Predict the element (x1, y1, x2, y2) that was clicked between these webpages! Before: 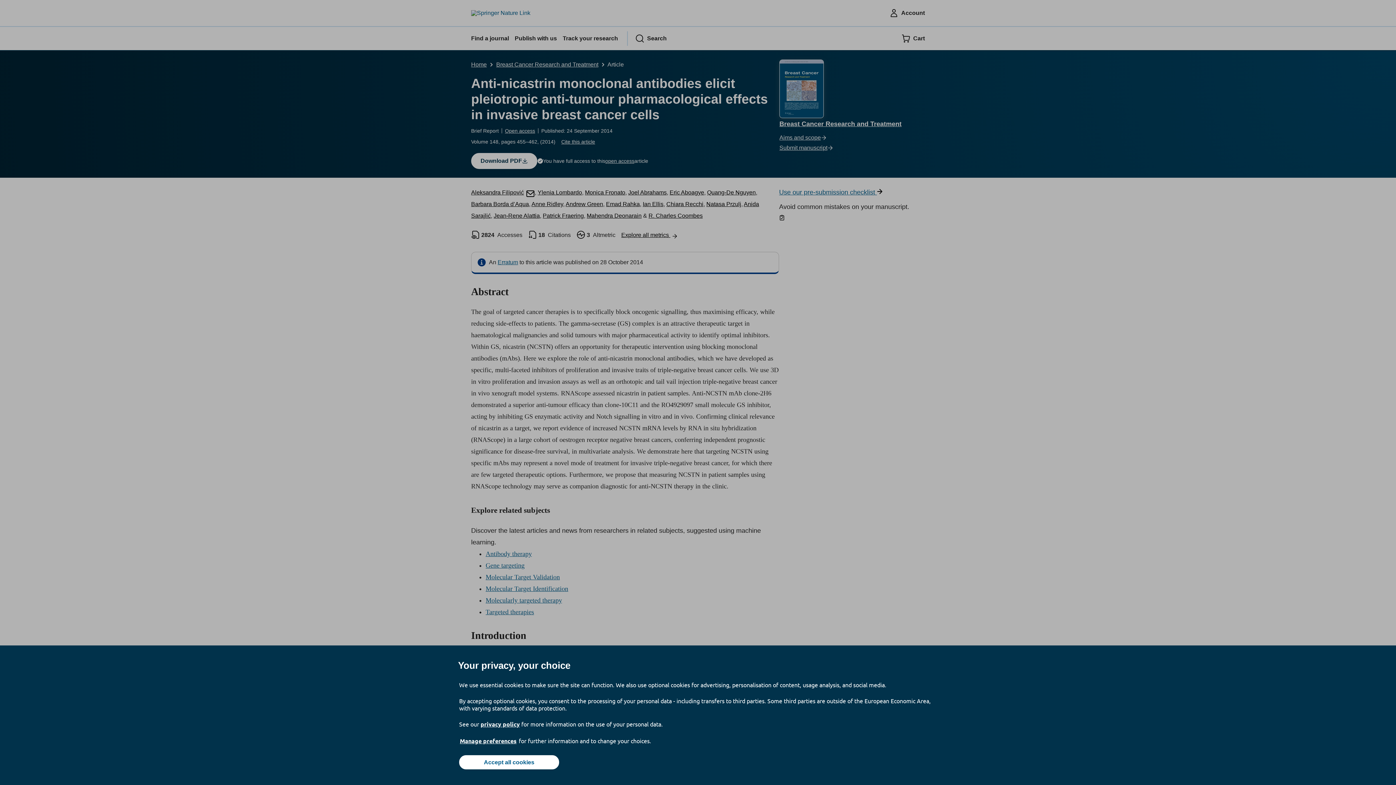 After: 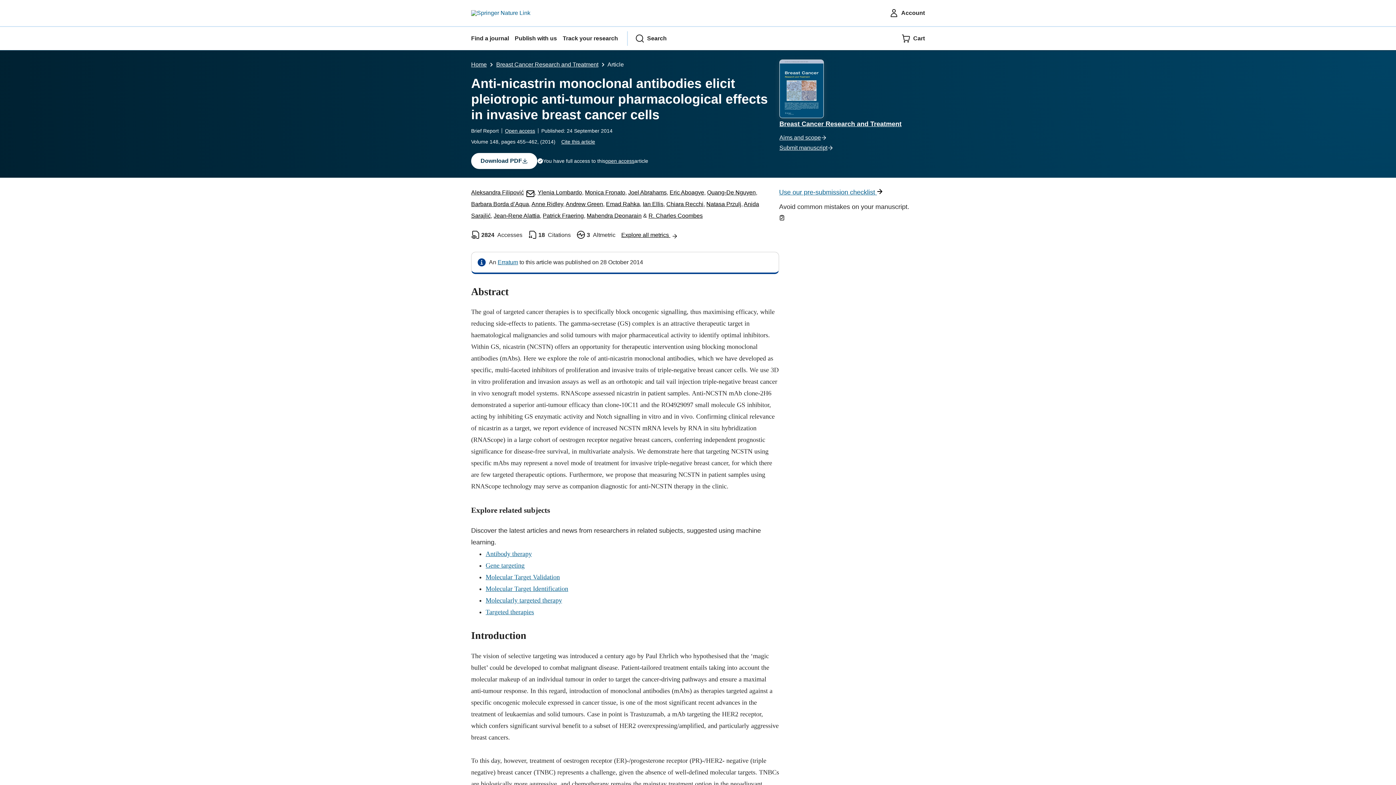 Action: label: Accept all cookies bbox: (459, 755, 559, 769)